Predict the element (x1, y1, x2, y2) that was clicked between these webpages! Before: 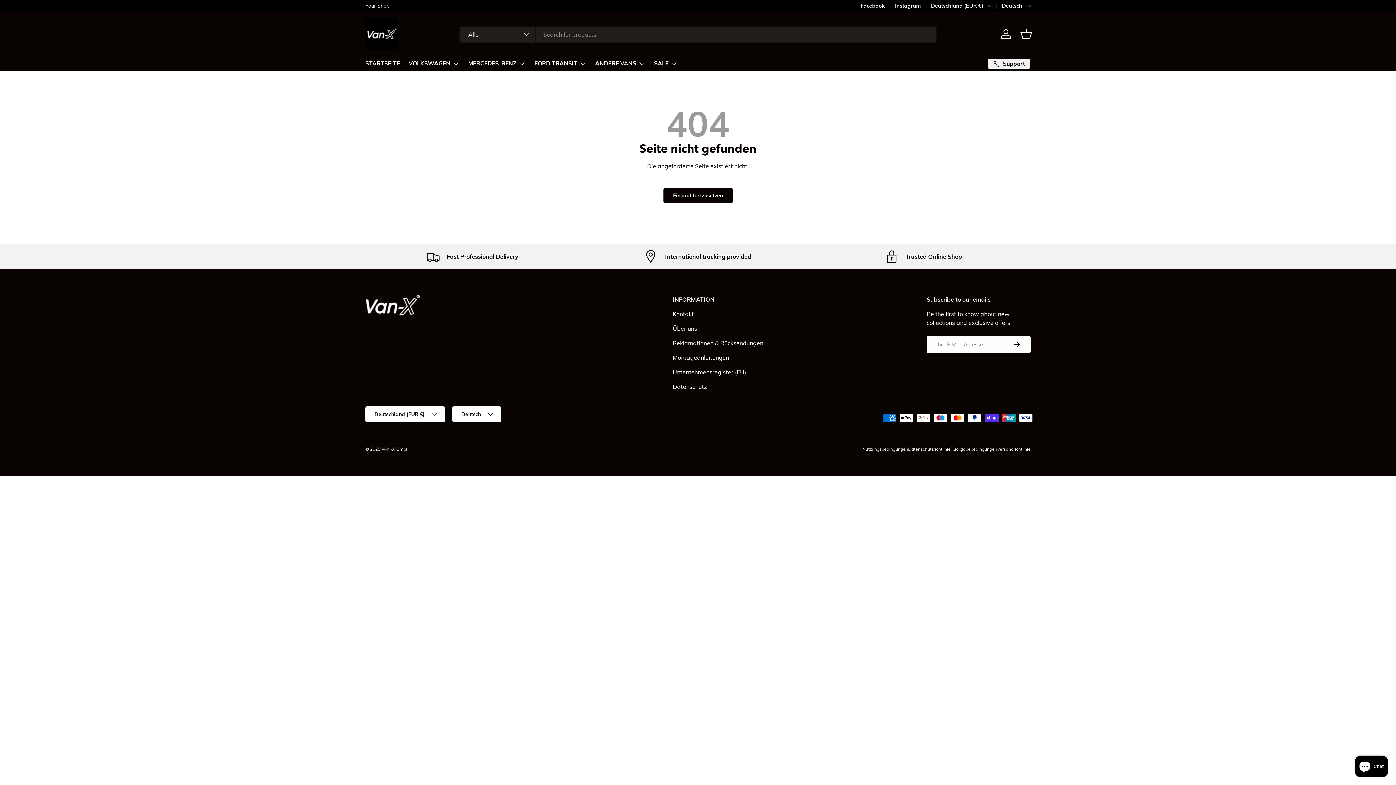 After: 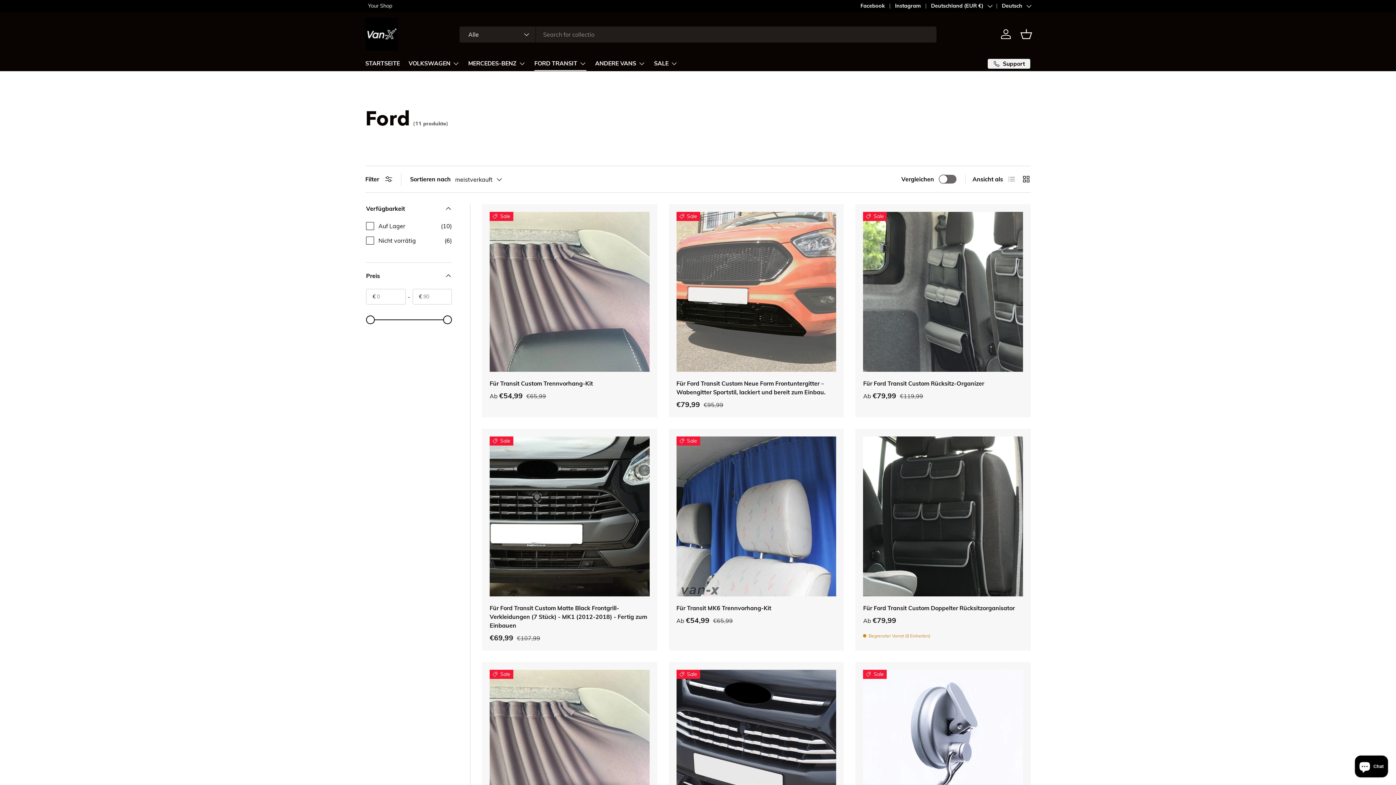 Action: bbox: (534, 56, 586, 70) label: FORD TRANSIT